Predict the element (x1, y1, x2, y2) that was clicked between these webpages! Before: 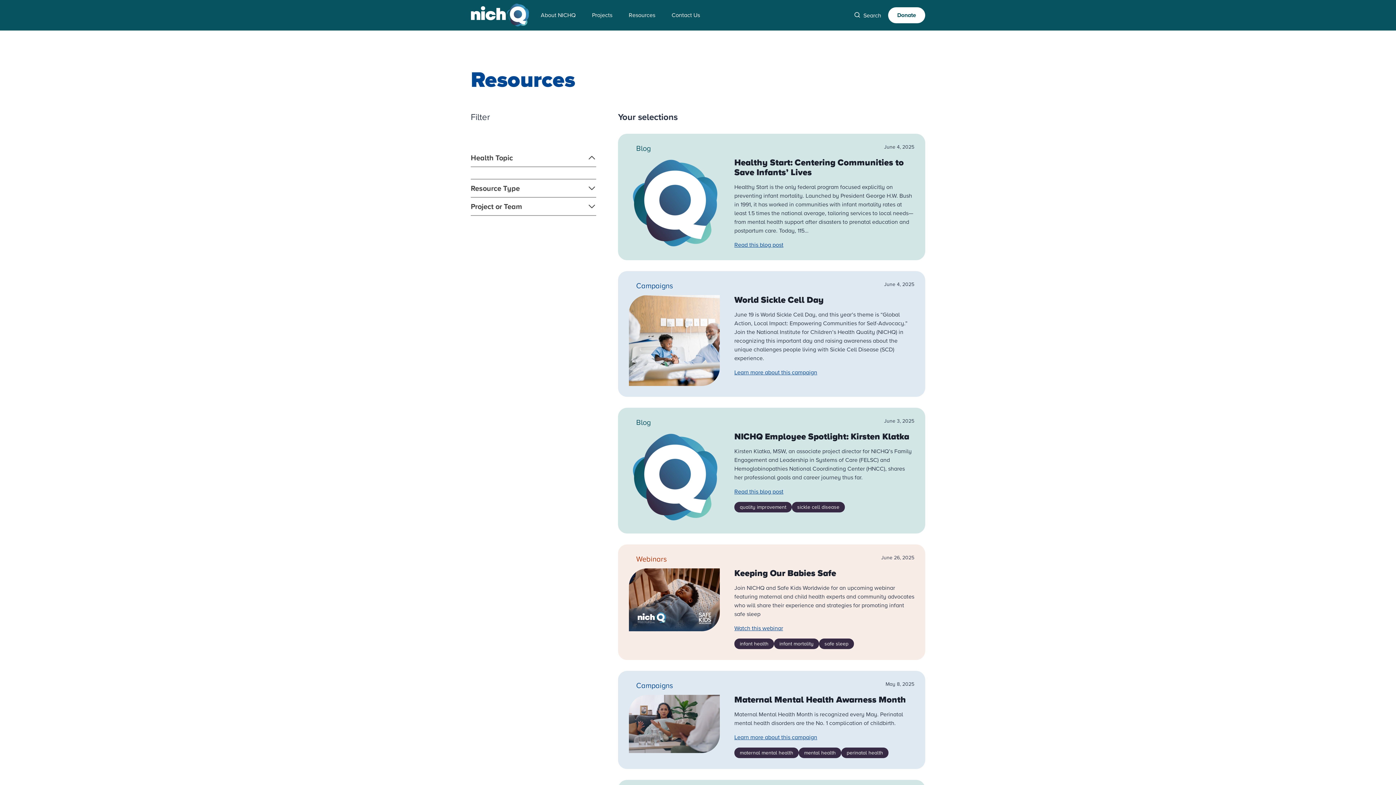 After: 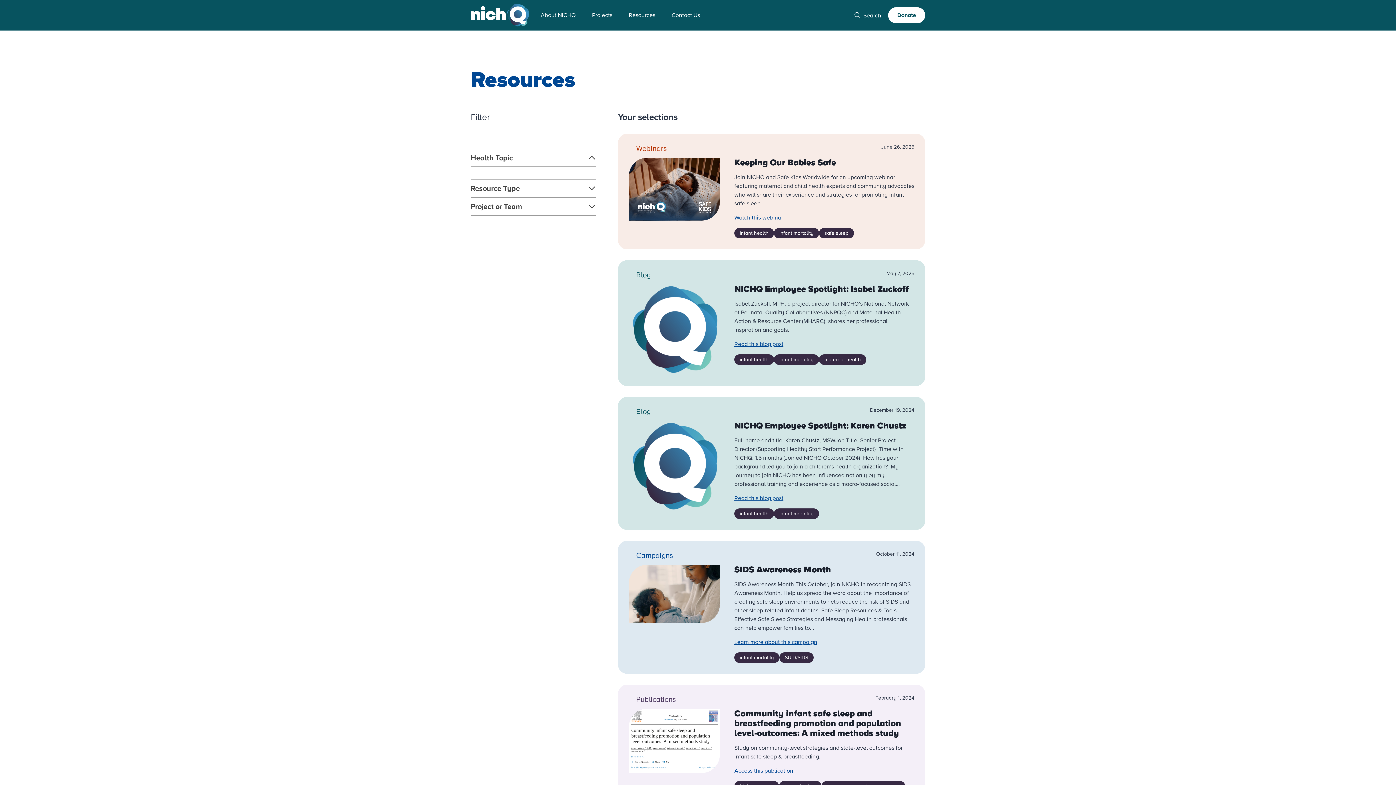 Action: label: infant mortality bbox: (774, 638, 819, 649)